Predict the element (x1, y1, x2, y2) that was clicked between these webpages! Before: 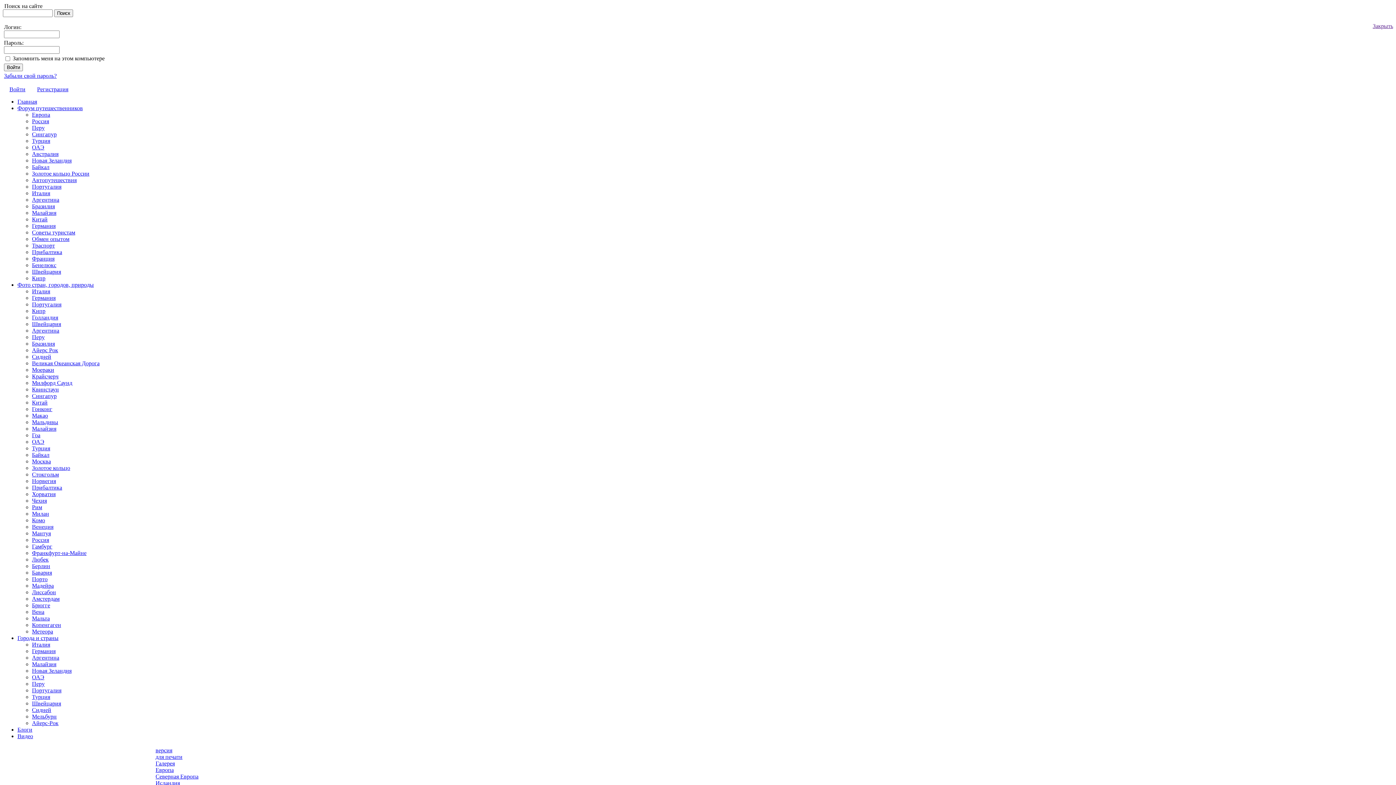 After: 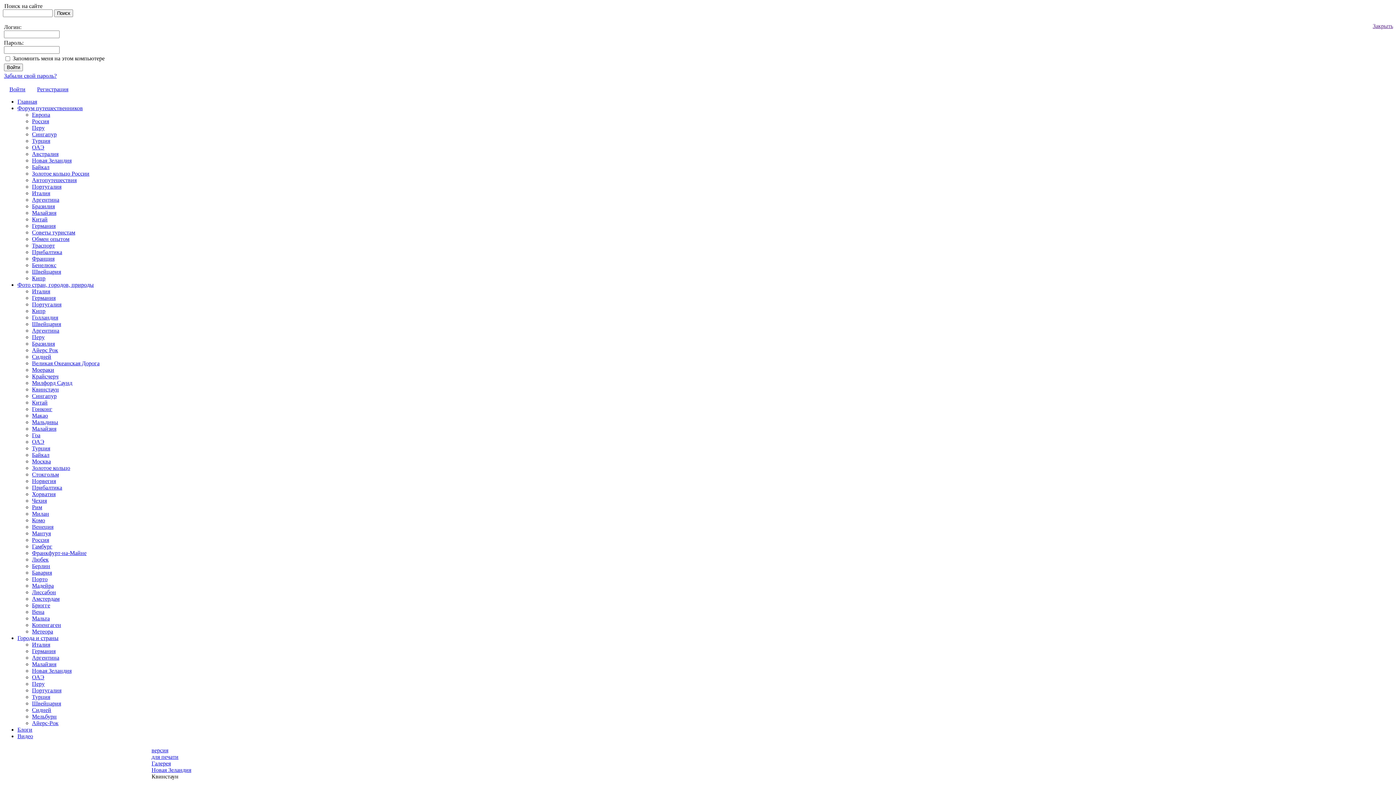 Action: label: Квинстаун bbox: (32, 386, 58, 392)